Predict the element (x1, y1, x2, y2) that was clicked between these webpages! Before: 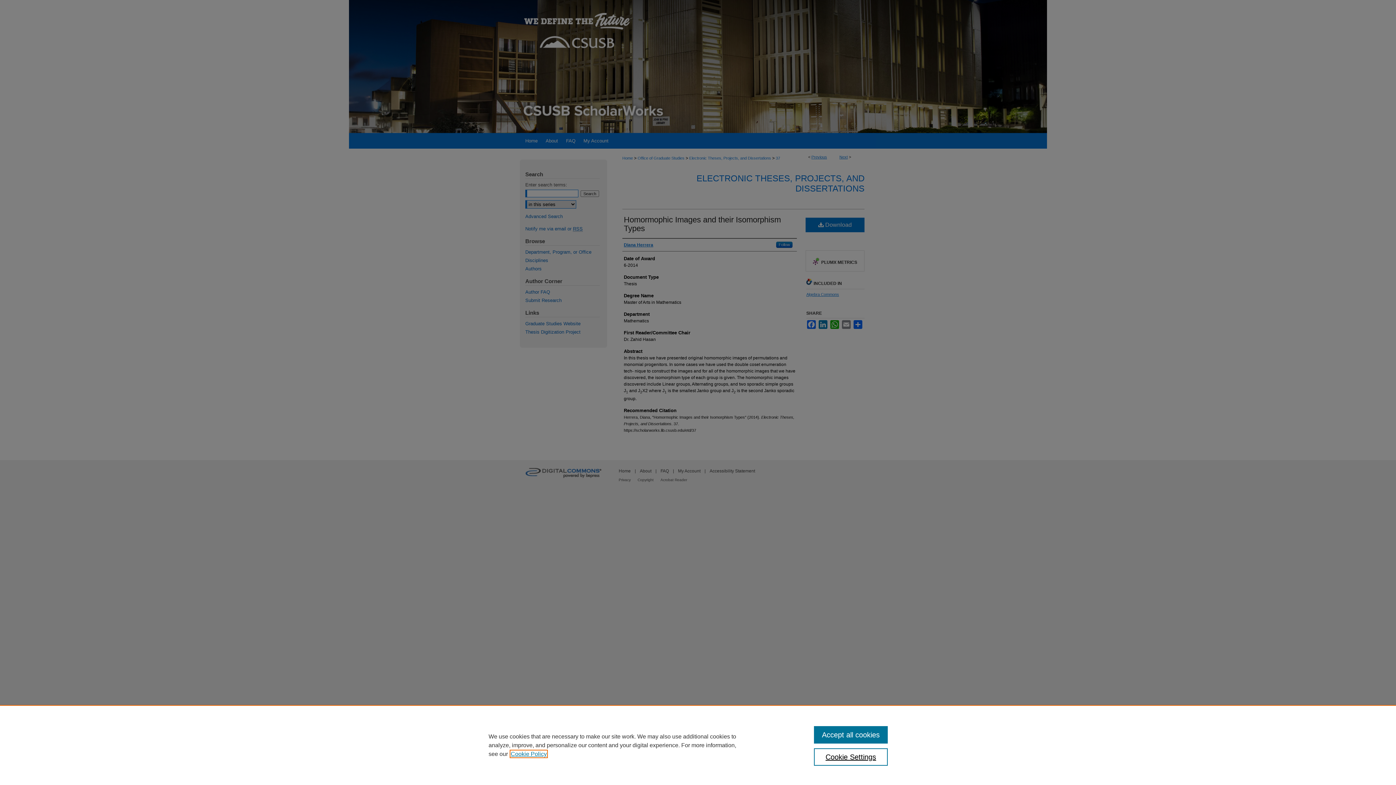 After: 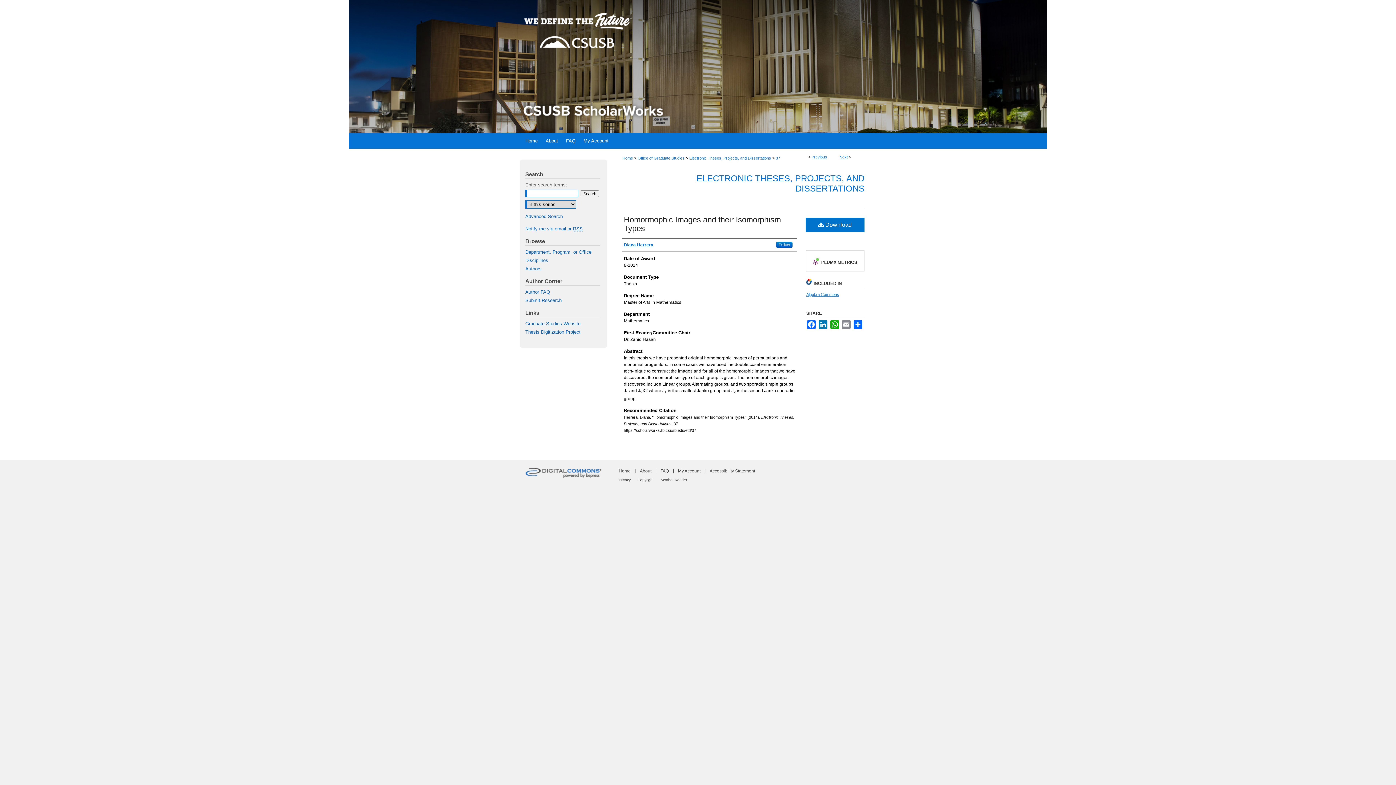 Action: label: Accept all cookies bbox: (814, 726, 887, 744)